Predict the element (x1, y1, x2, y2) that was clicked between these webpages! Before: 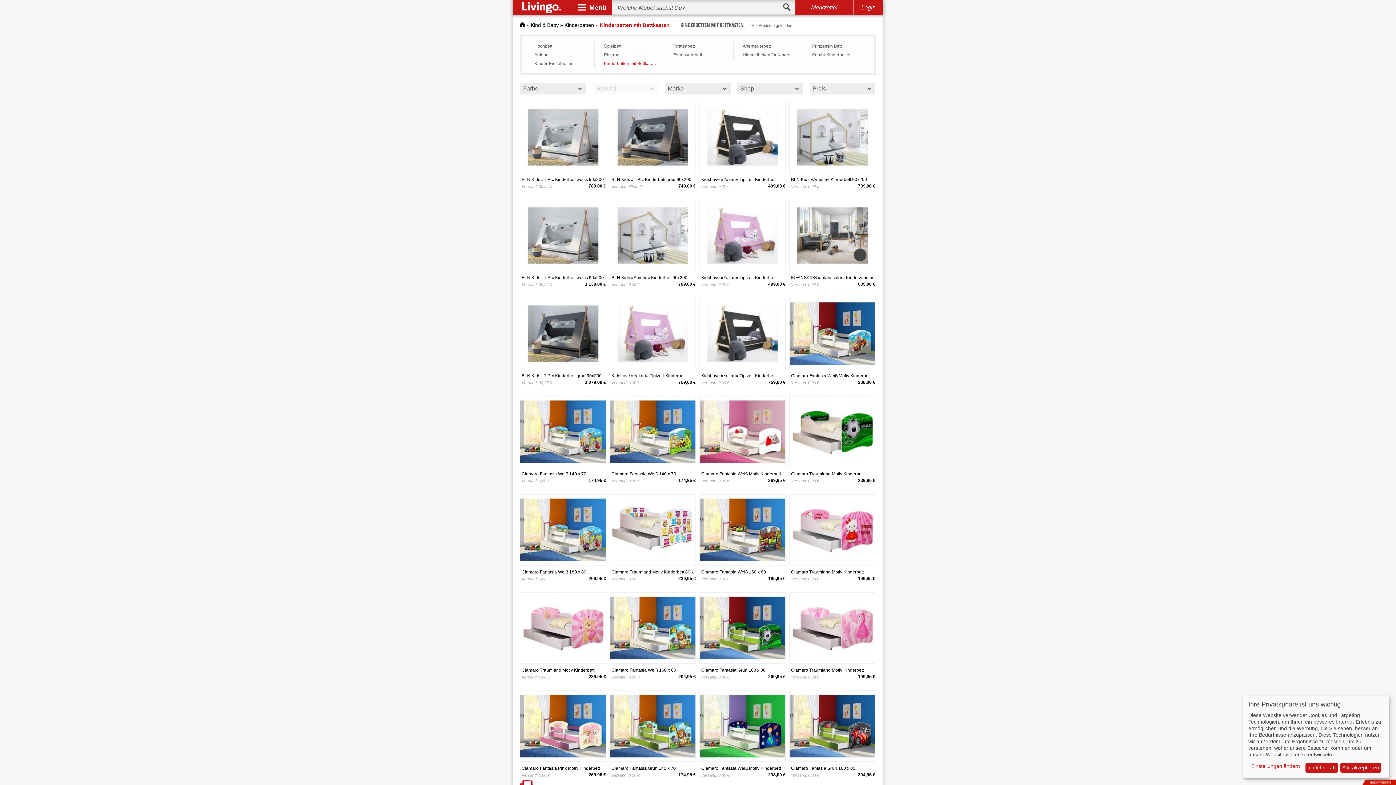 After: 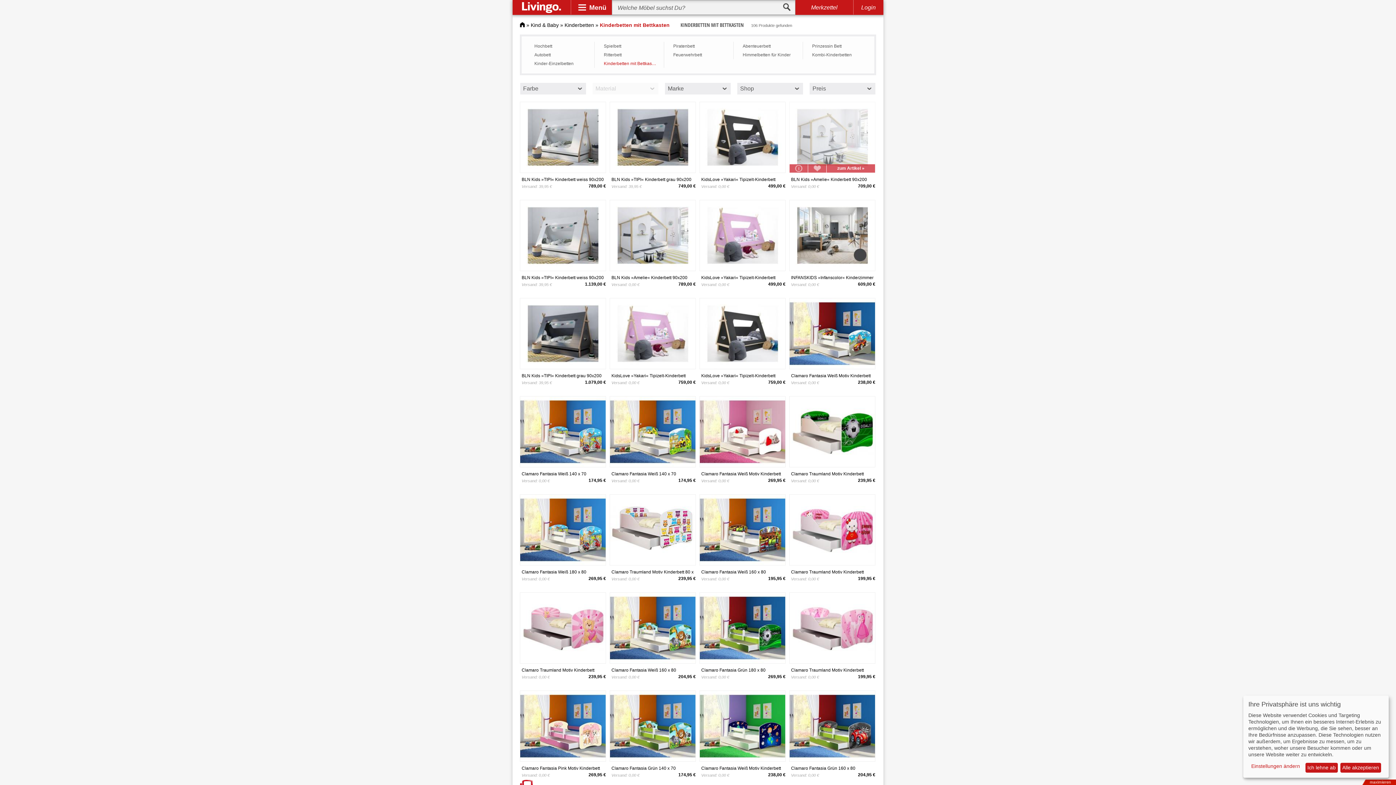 Action: bbox: (789, 102, 875, 107)